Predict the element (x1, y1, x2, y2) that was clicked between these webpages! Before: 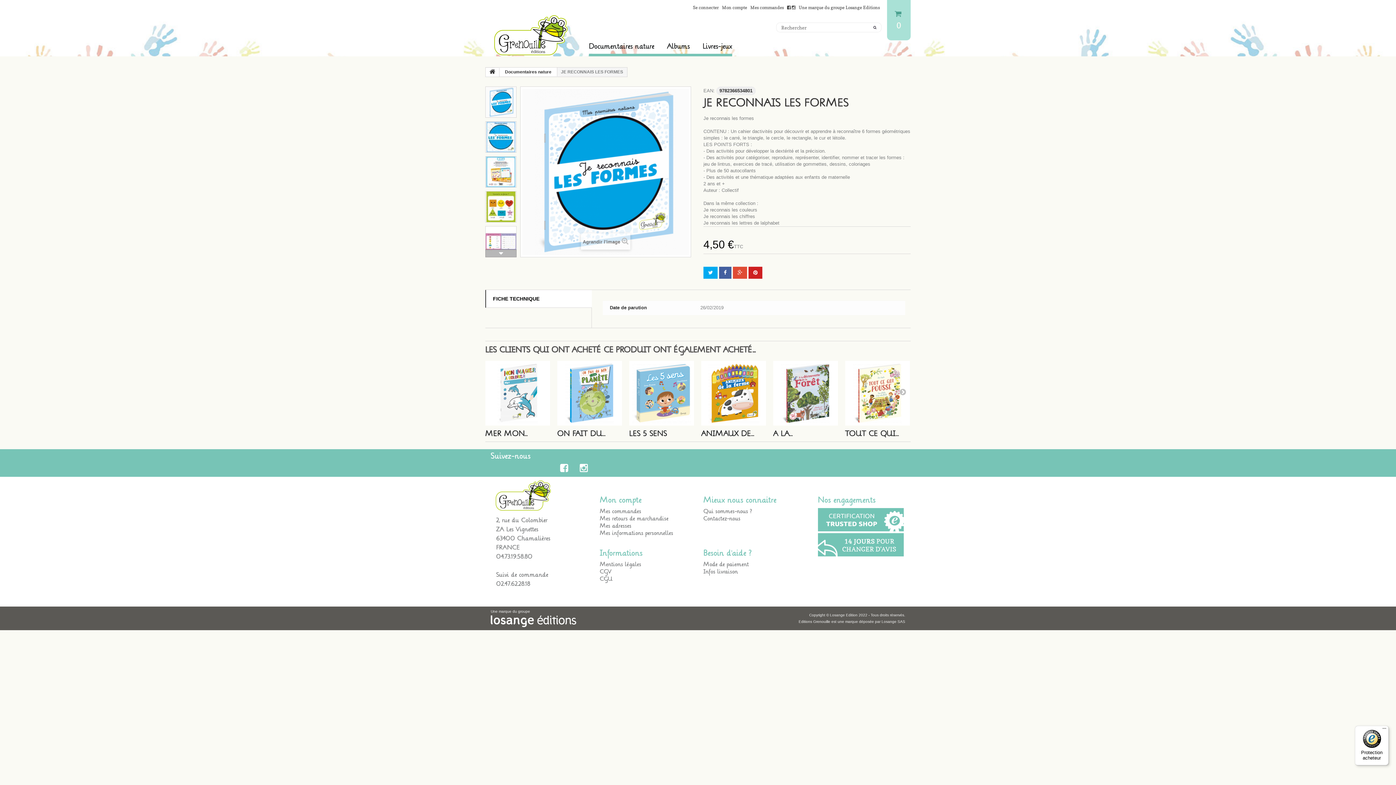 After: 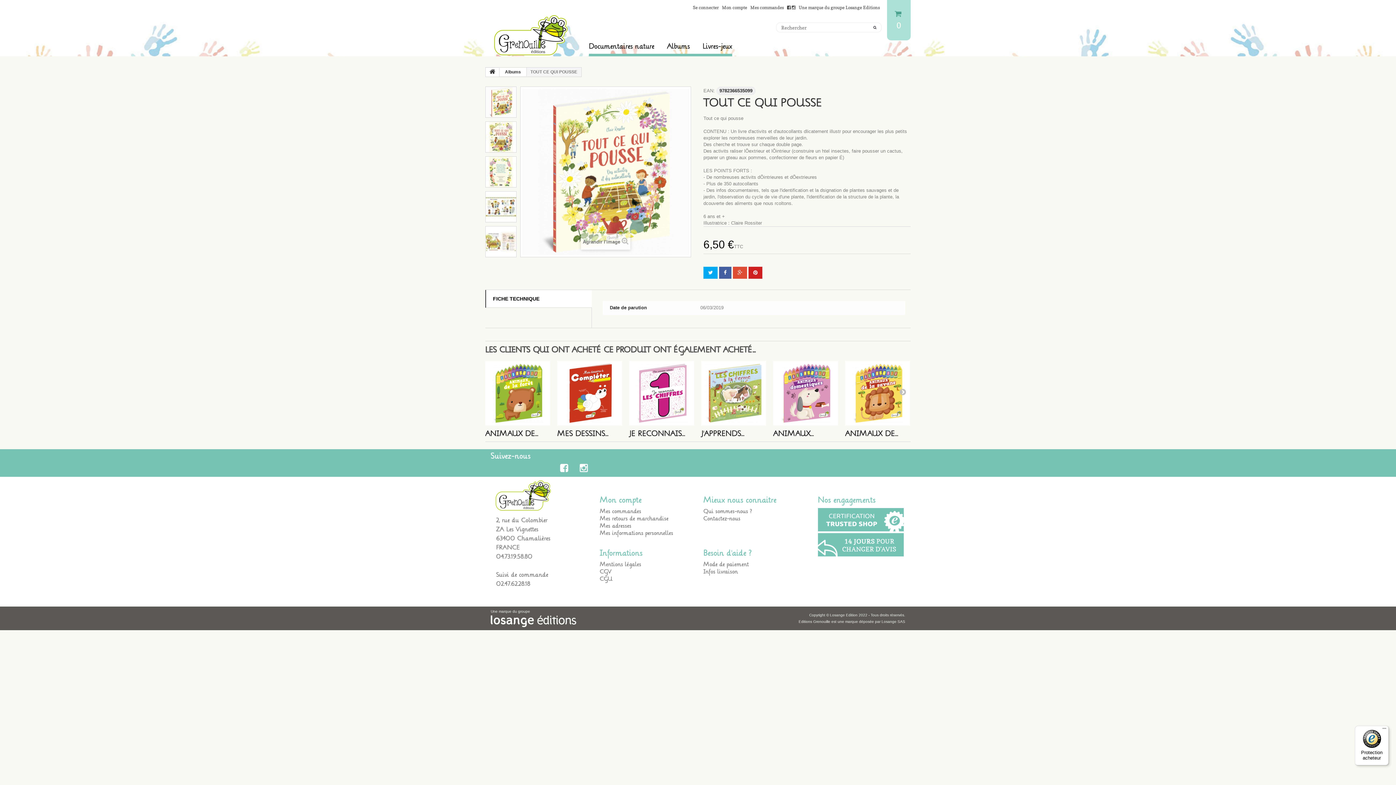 Action: label: TOUT CE QUI... bbox: (845, 428, 899, 439)